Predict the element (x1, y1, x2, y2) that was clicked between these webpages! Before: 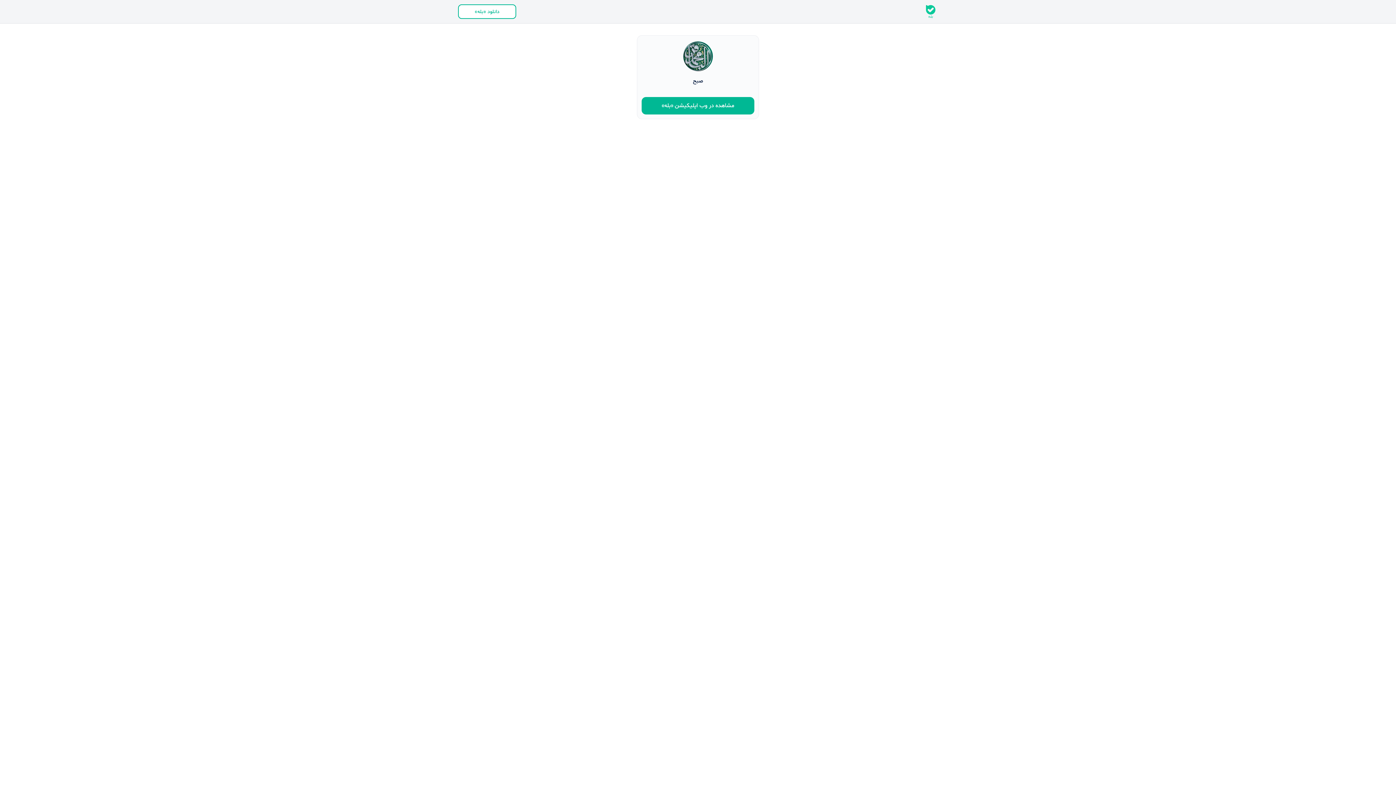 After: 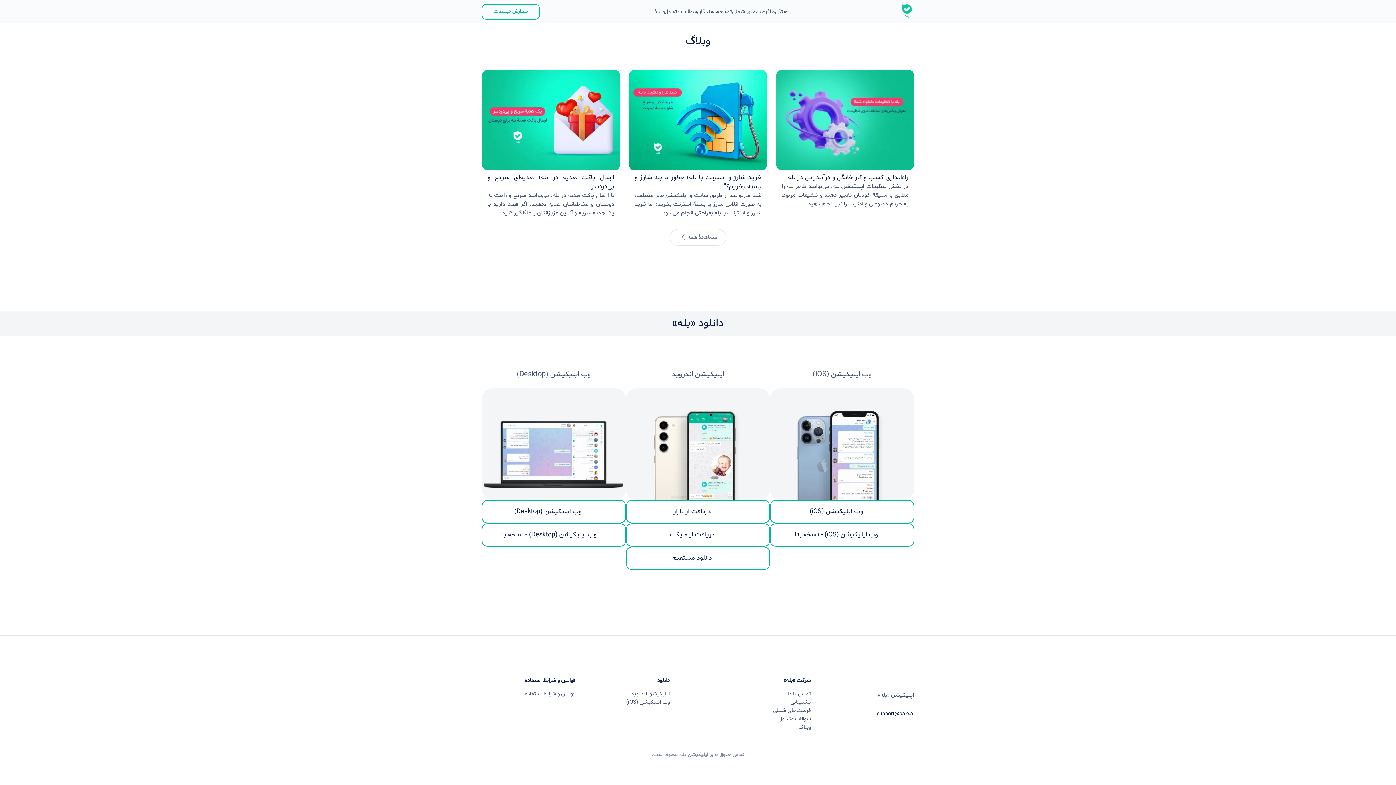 Action: bbox: (458, 4, 516, 18) label: دانلود «بله»